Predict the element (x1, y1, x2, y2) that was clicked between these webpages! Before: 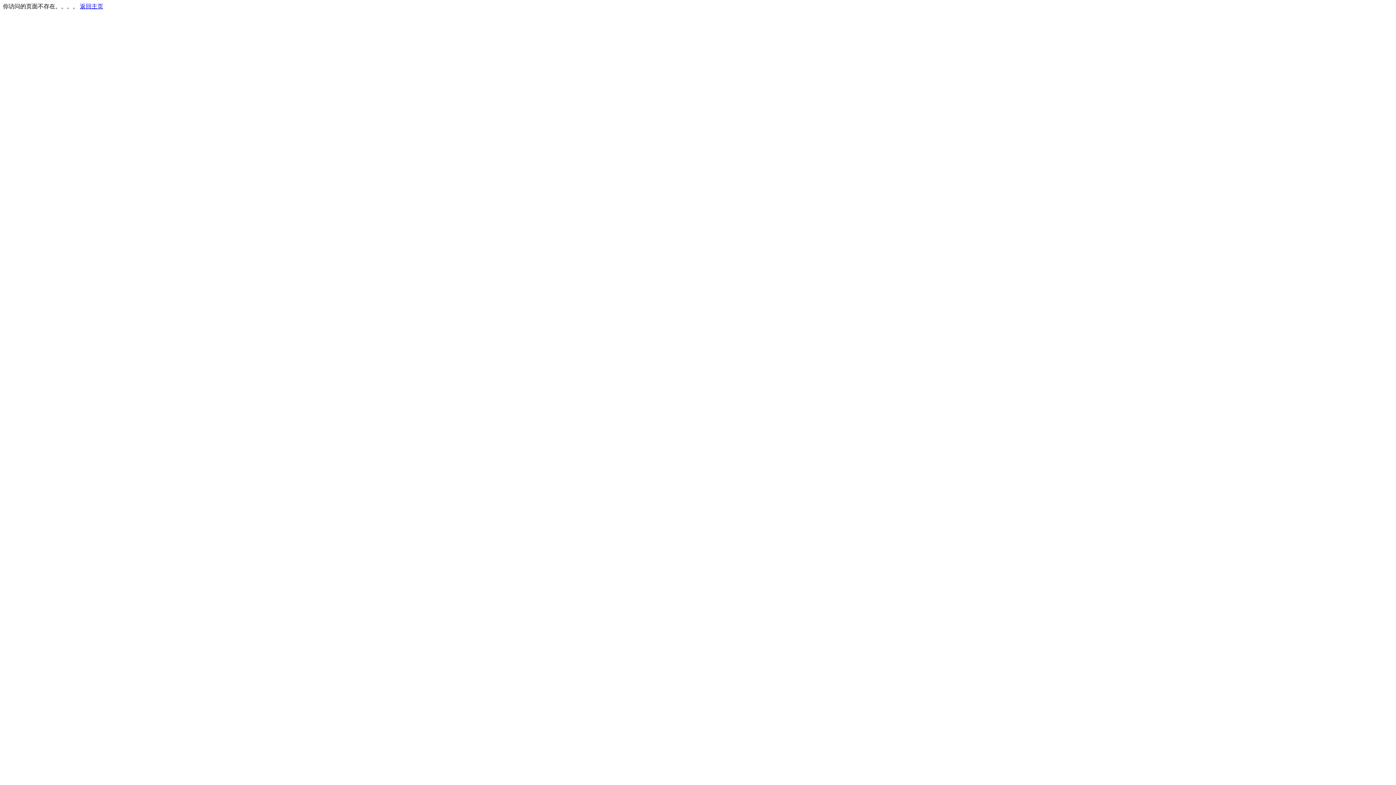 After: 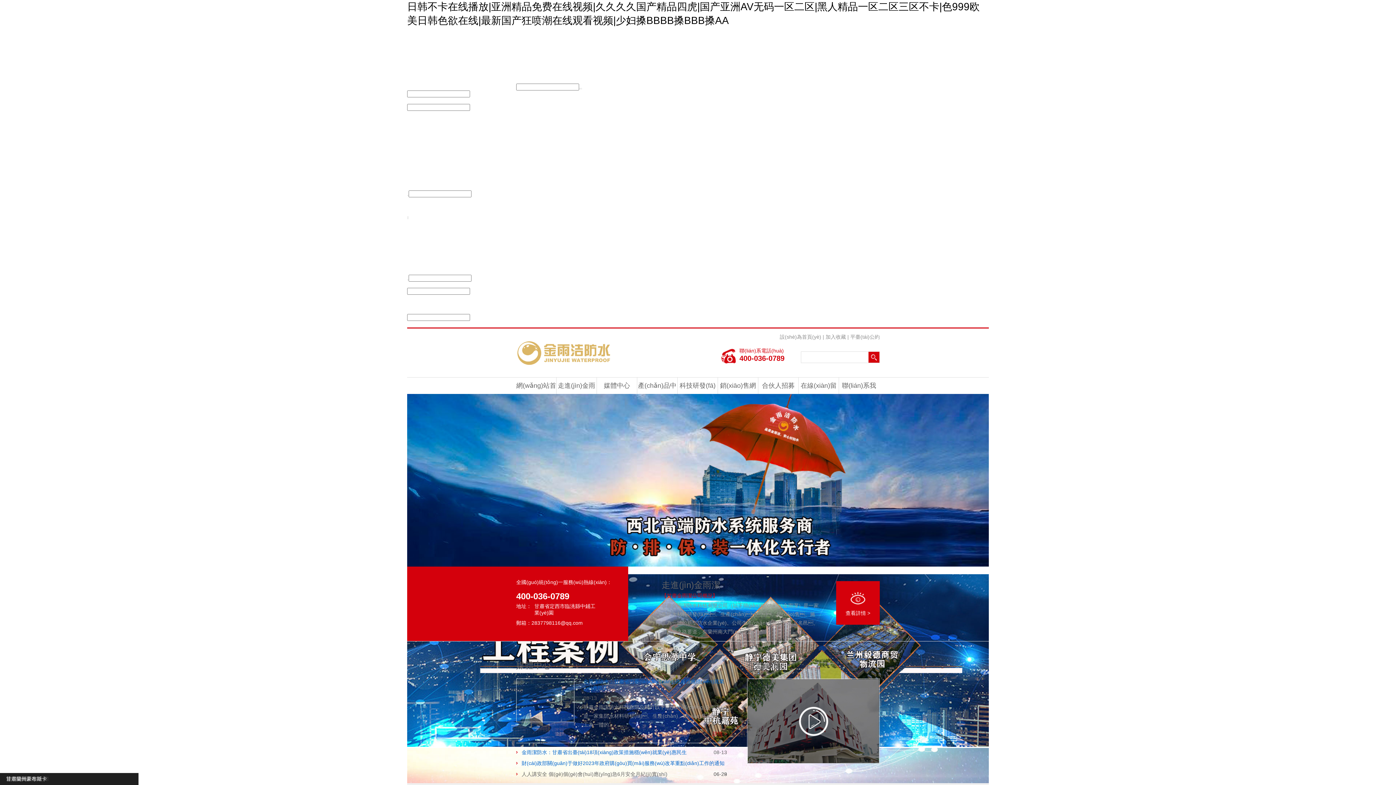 Action: label: 返回主页 bbox: (80, 3, 103, 9)